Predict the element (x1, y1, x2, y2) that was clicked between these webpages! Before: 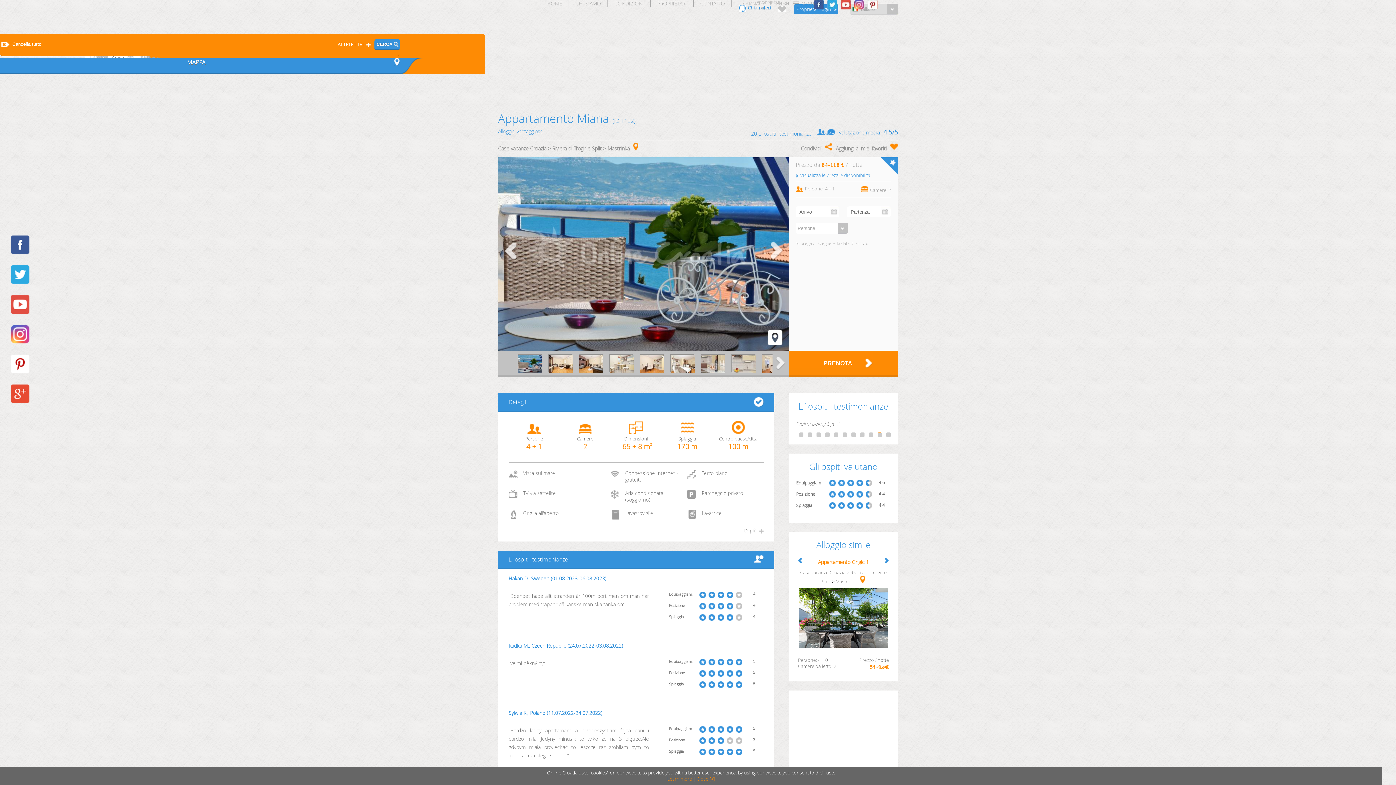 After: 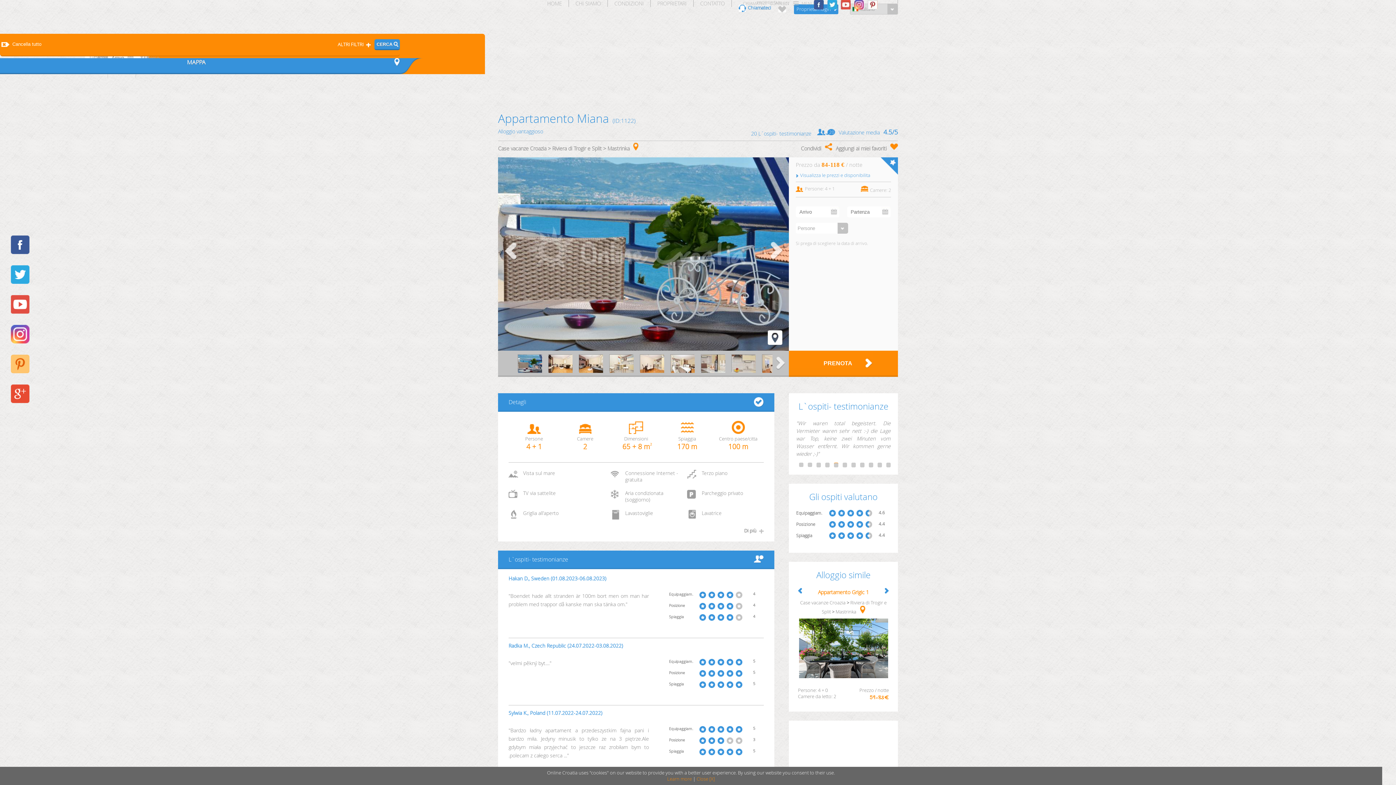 Action: bbox: (10, 354, 29, 373)